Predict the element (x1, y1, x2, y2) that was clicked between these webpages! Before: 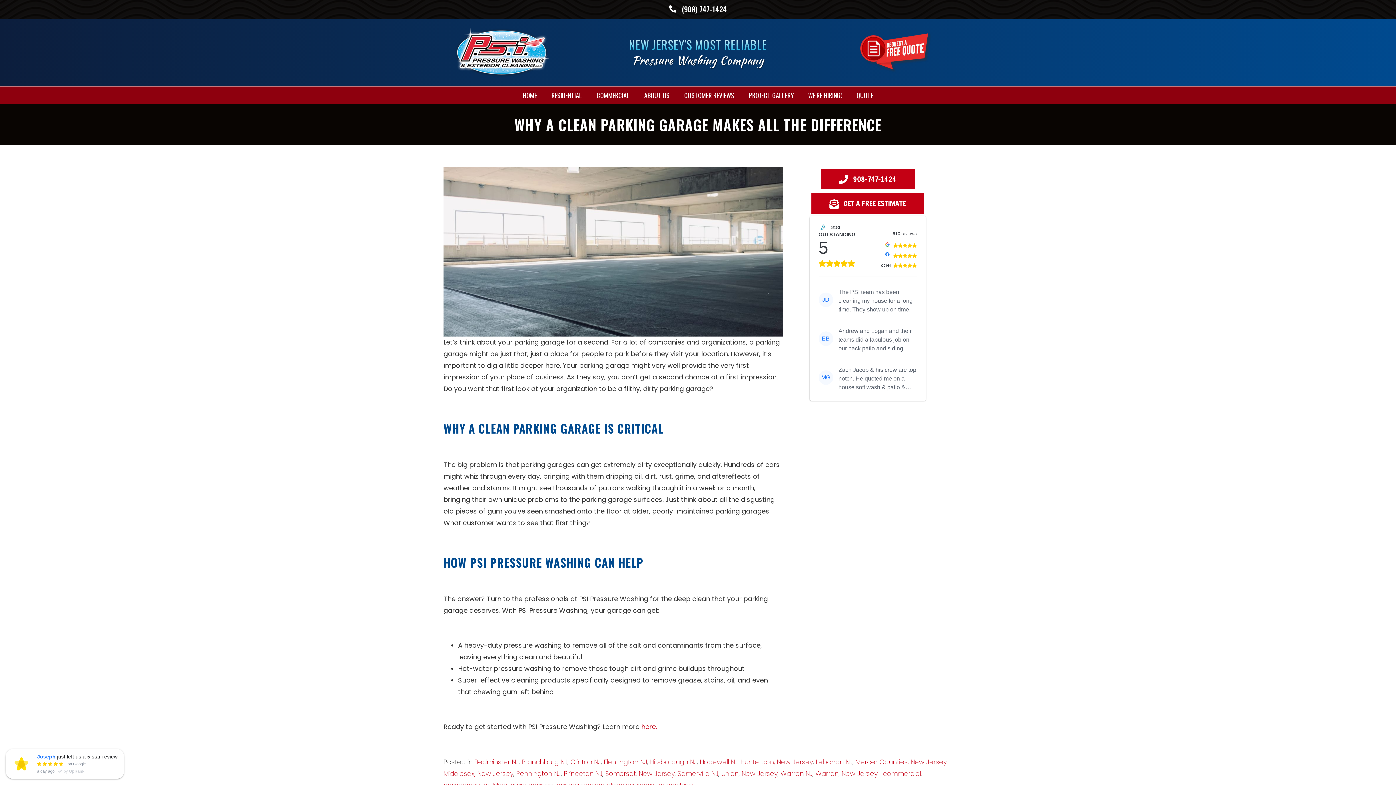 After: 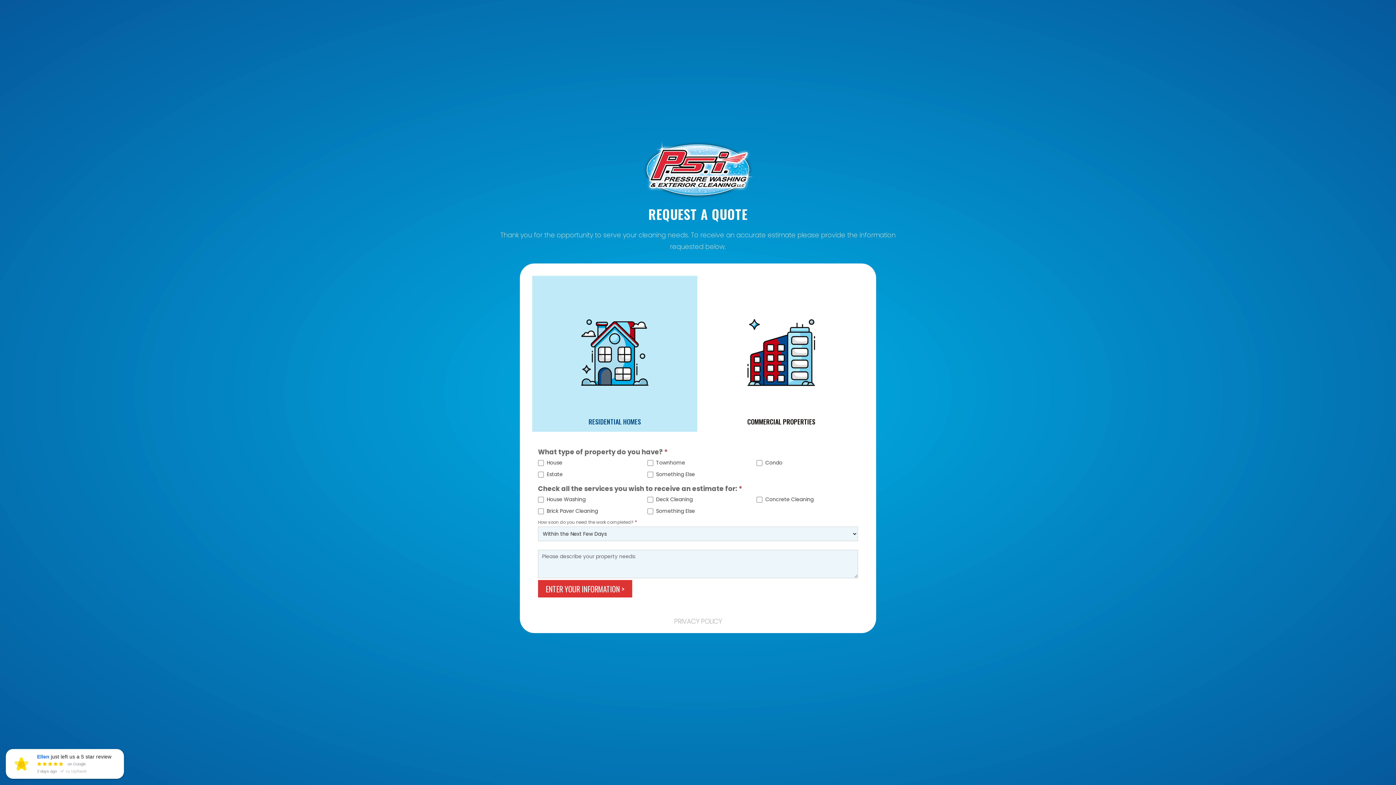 Action: bbox: (858, 47, 930, 56)